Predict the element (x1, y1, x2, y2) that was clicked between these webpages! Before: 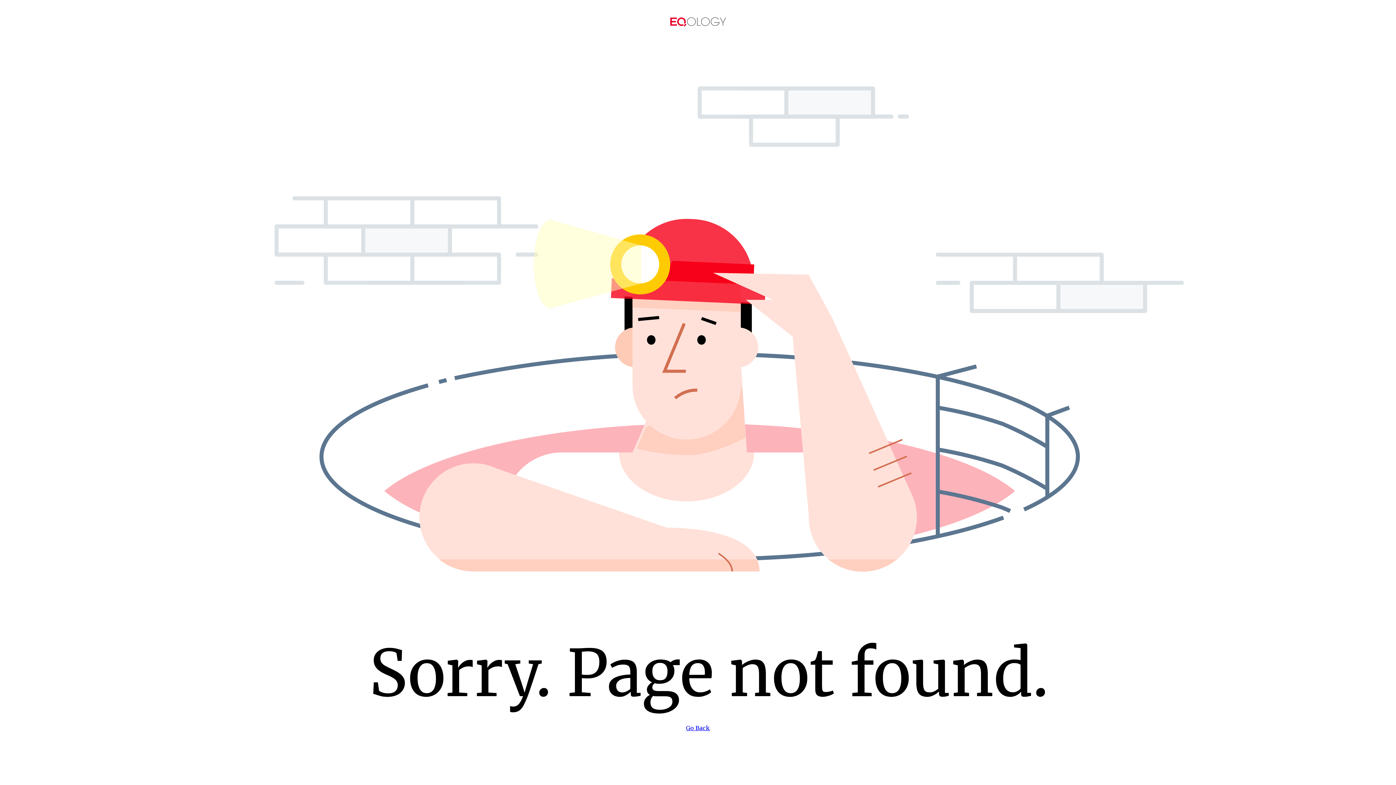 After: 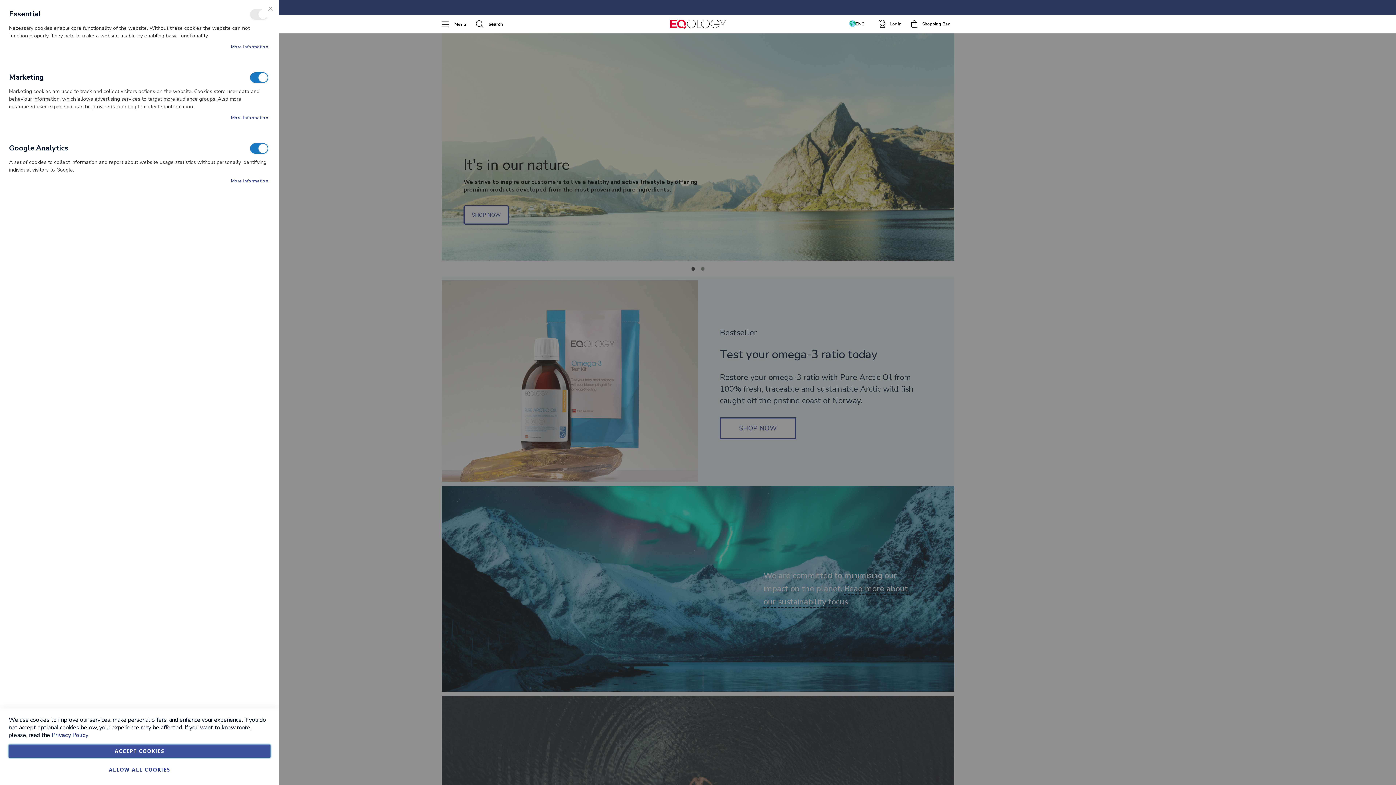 Action: bbox: (4, 17, 1392, 28)